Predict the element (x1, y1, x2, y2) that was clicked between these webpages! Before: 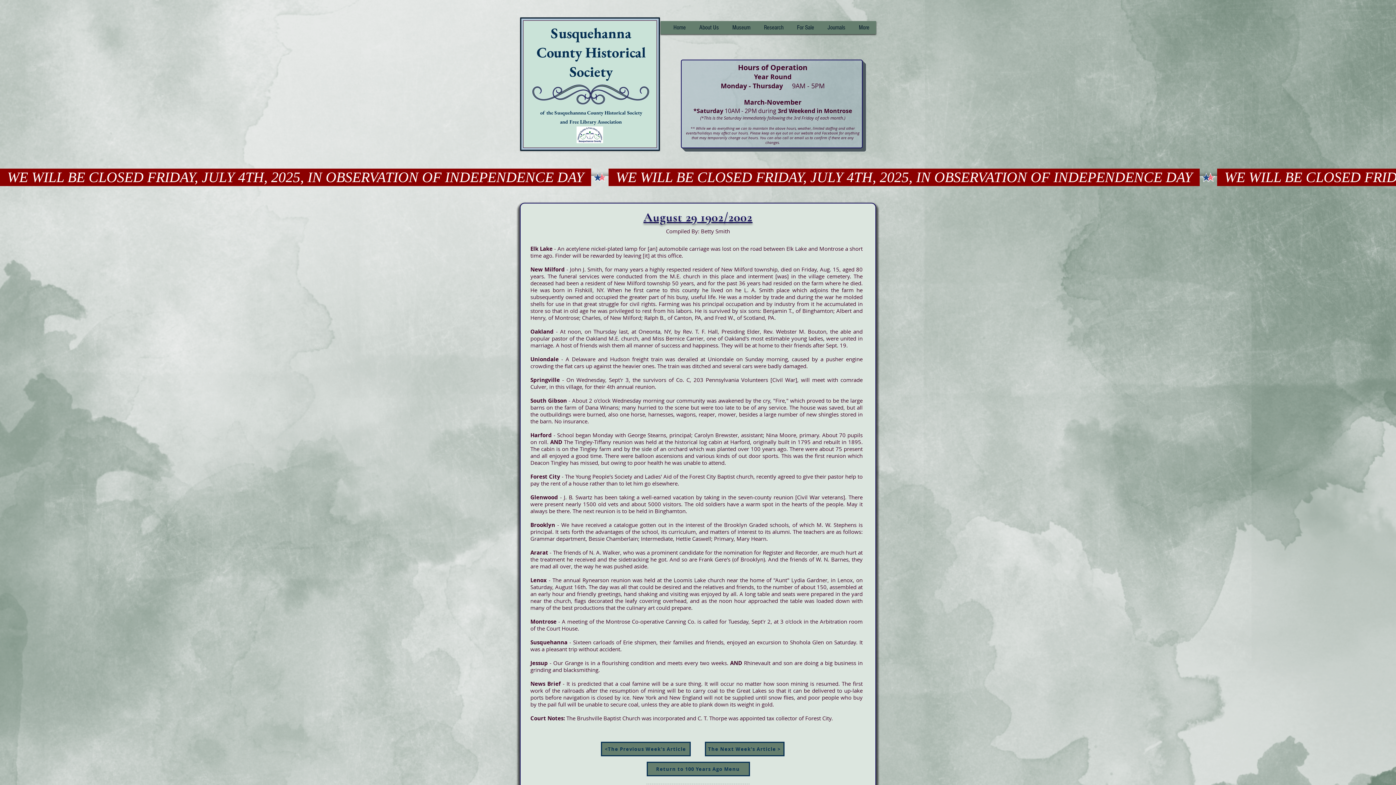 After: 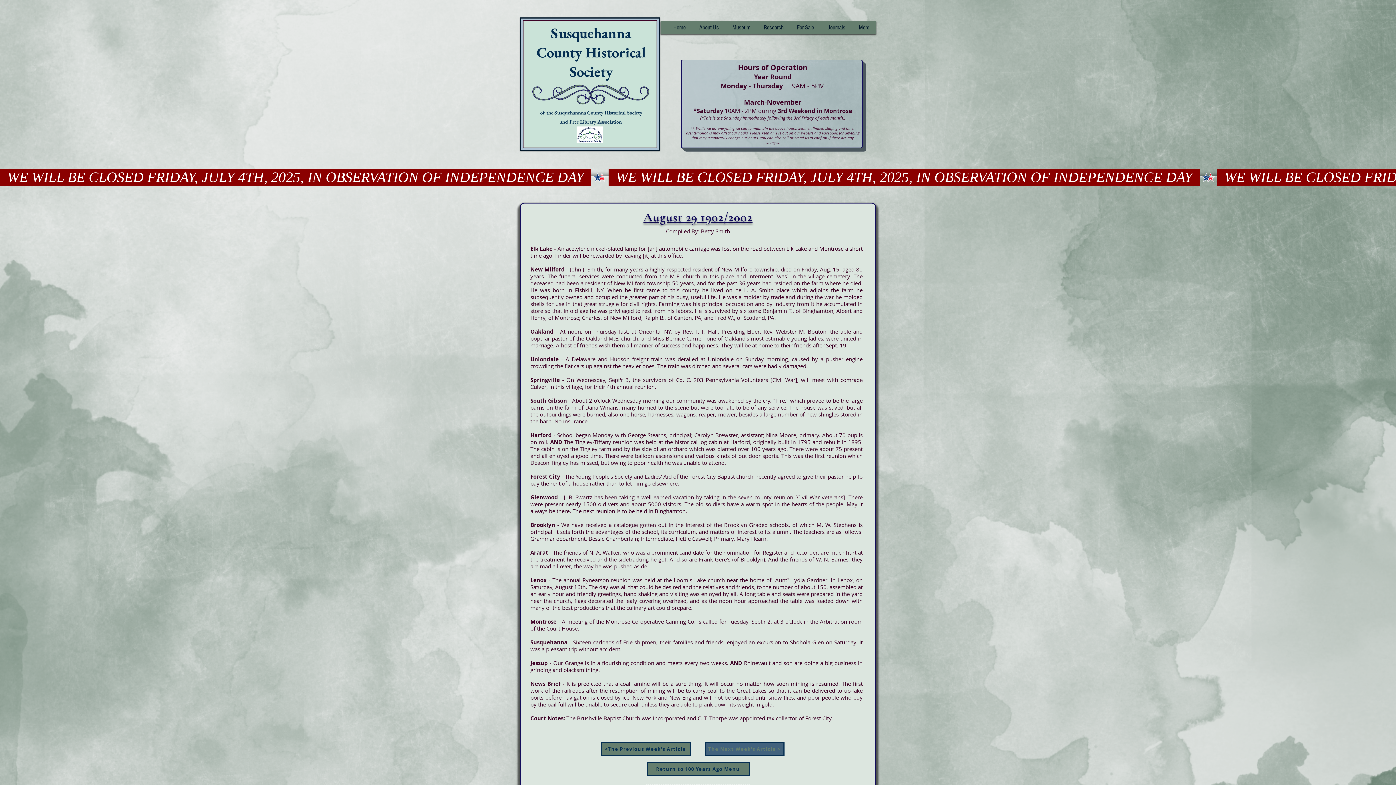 Action: label: The Next Week's Article > bbox: (705, 742, 784, 756)